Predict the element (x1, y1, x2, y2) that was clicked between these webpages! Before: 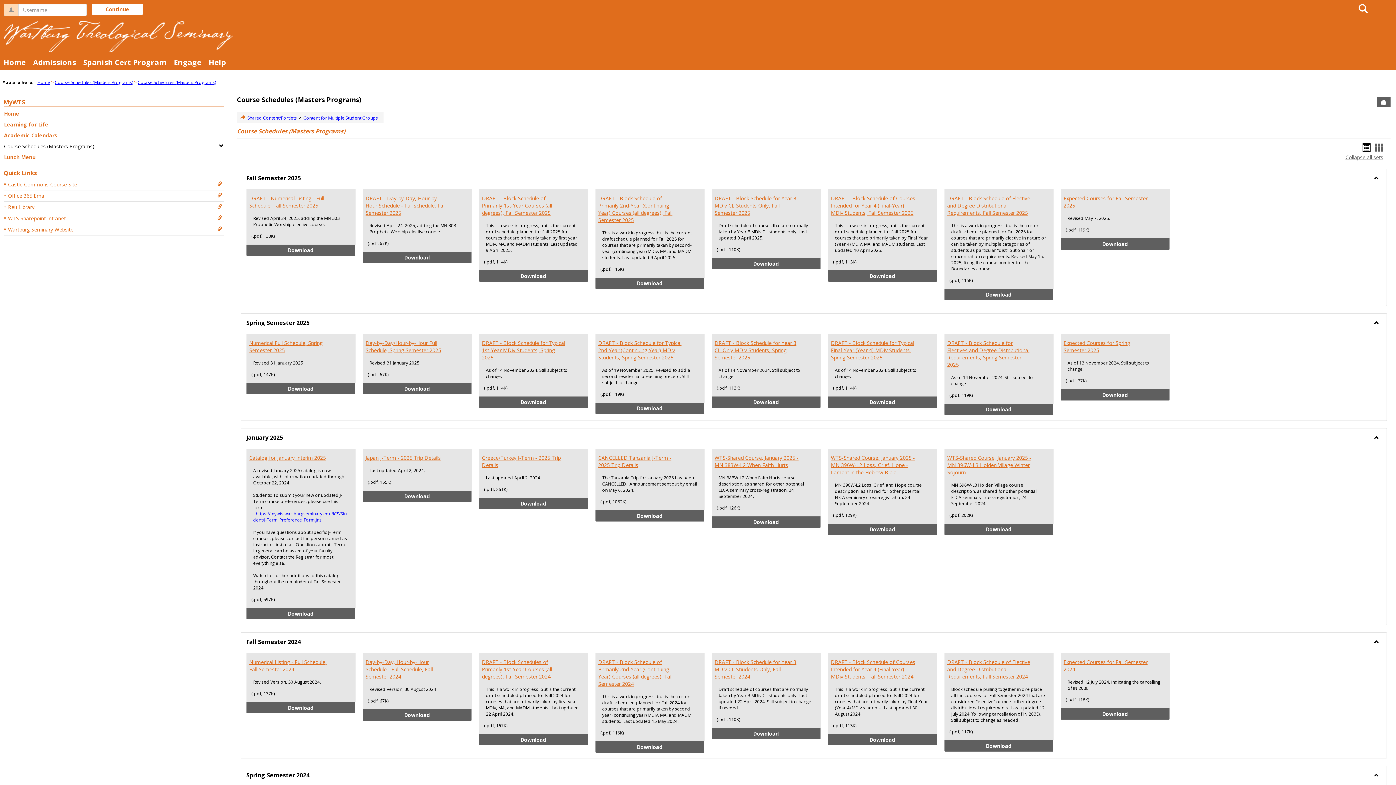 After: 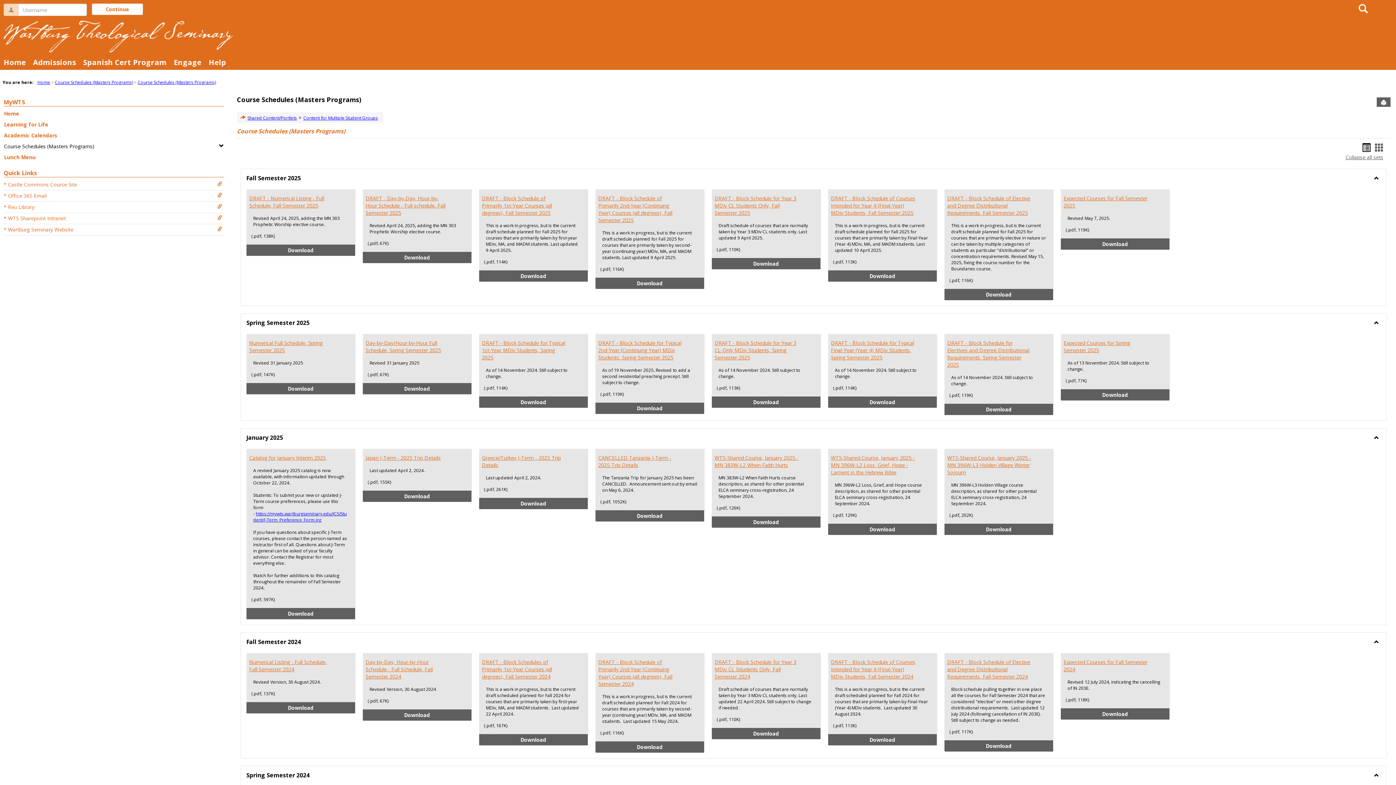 Action: label: Download
Numerical Listing - Full Schedule, Fall Semester 2024 bbox: (246, 702, 355, 713)